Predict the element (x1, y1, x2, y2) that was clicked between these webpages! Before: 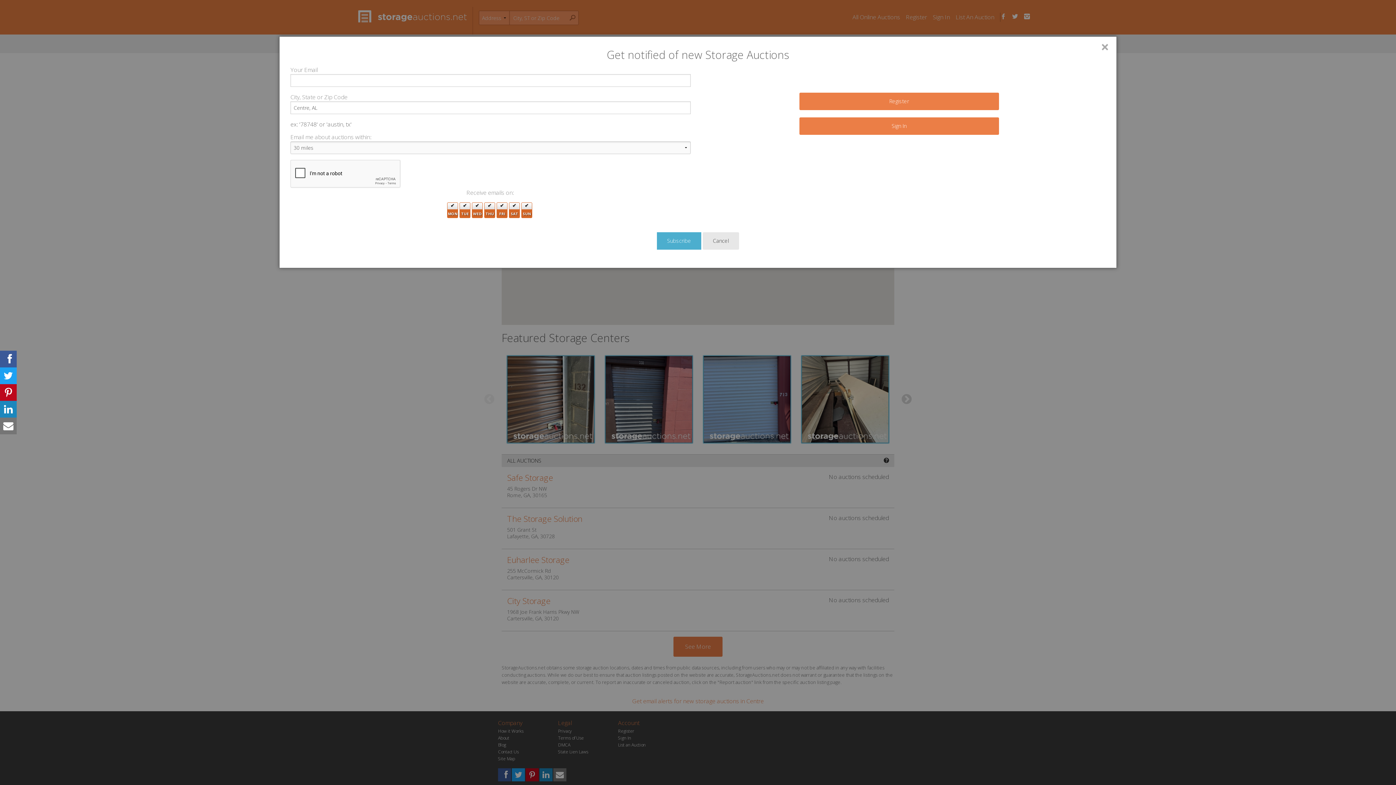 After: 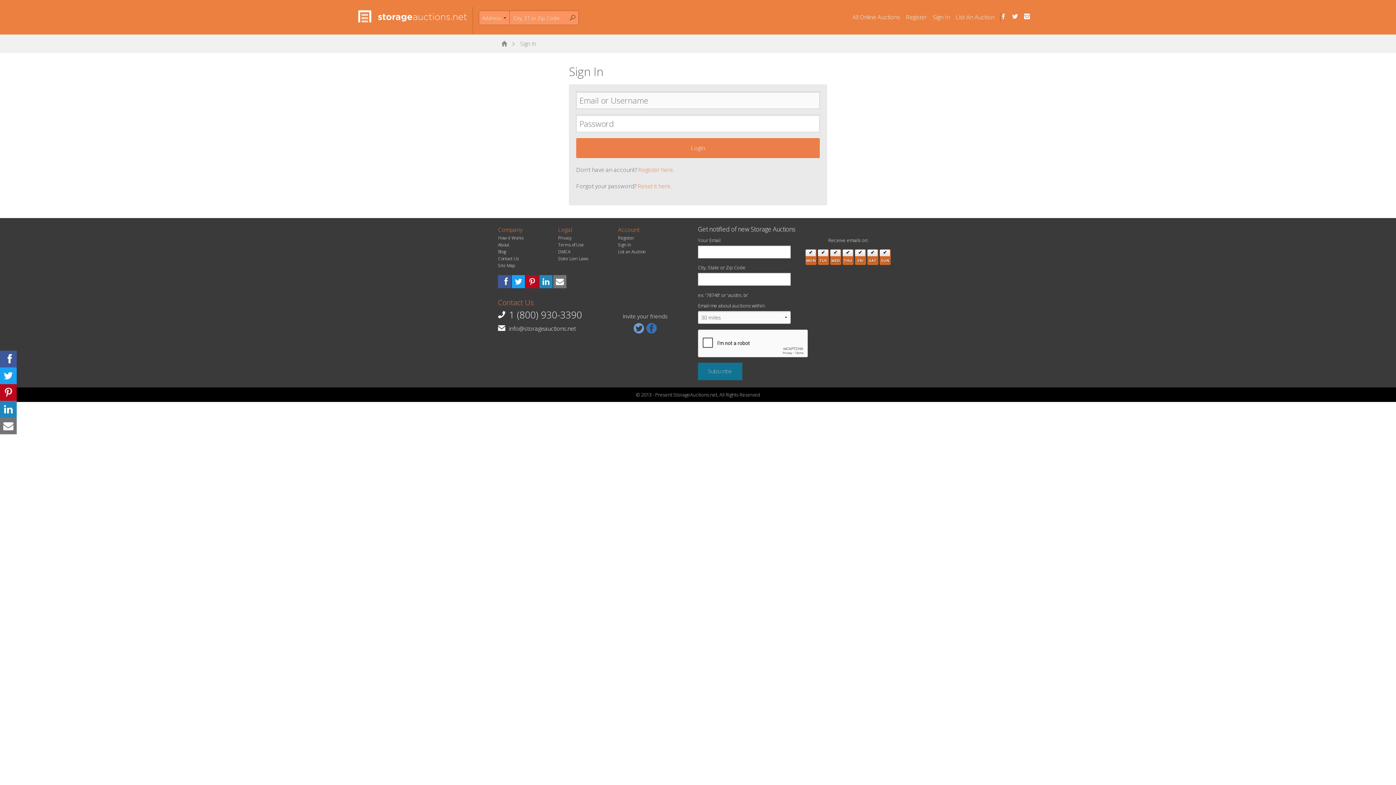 Action: bbox: (799, 117, 999, 134) label: Sign In